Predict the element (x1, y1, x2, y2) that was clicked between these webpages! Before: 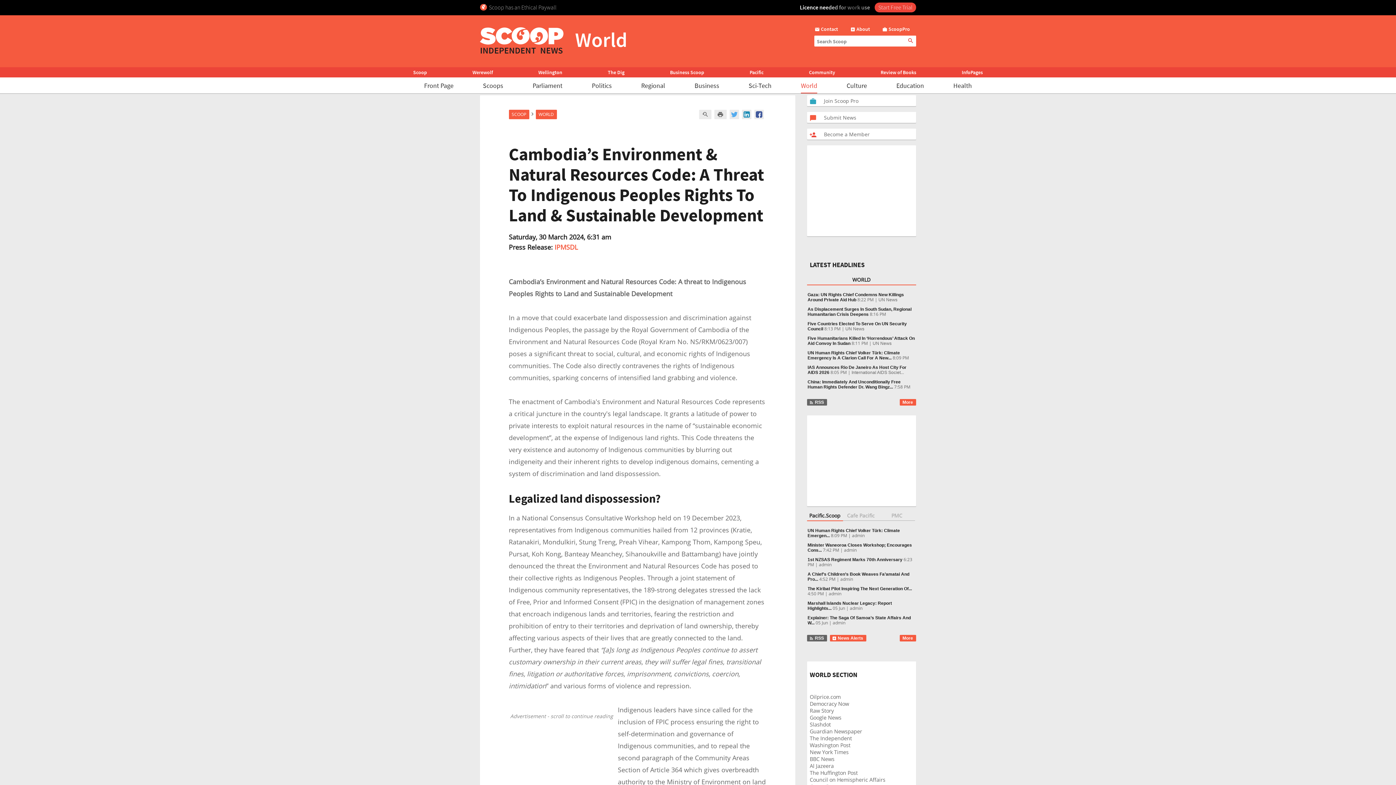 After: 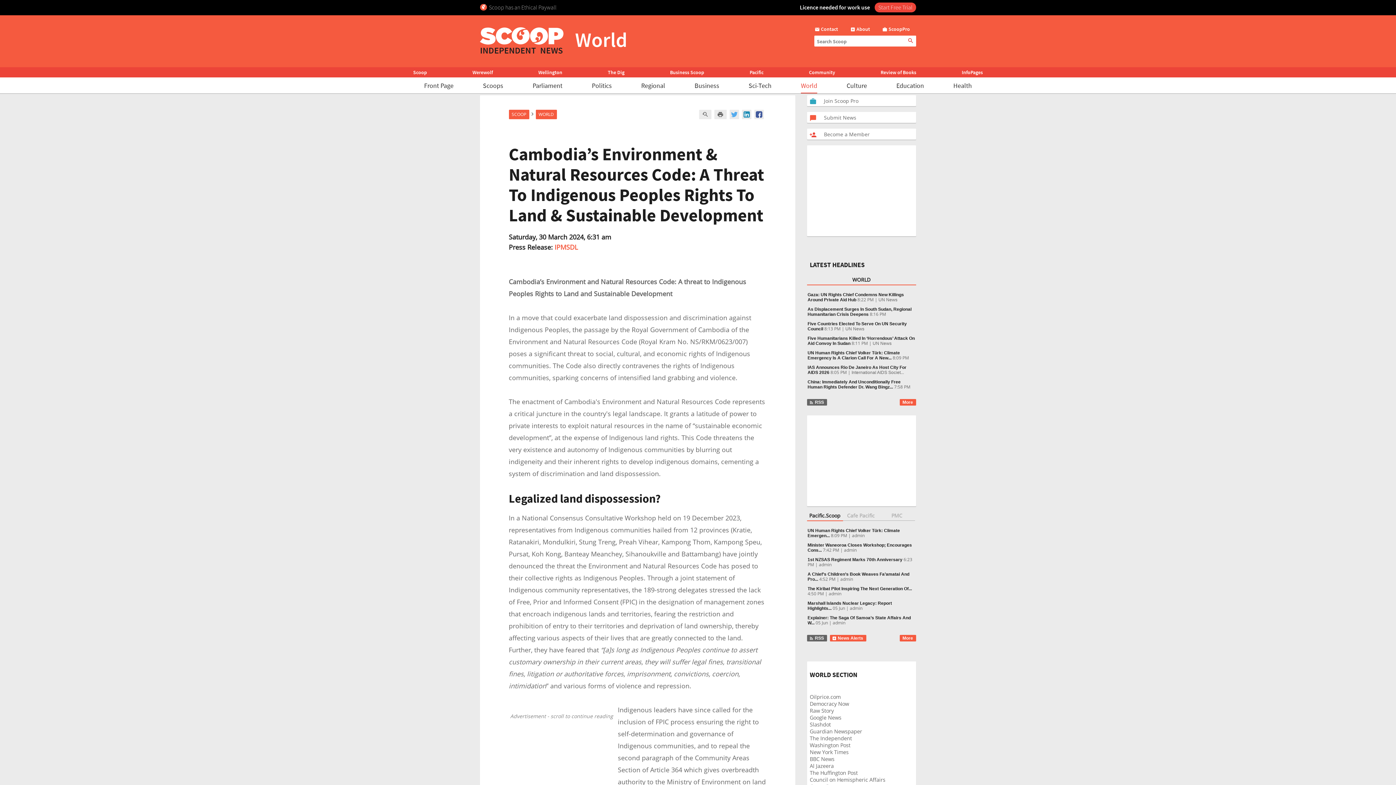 Action: bbox: (810, 714, 841, 721) label: Google News